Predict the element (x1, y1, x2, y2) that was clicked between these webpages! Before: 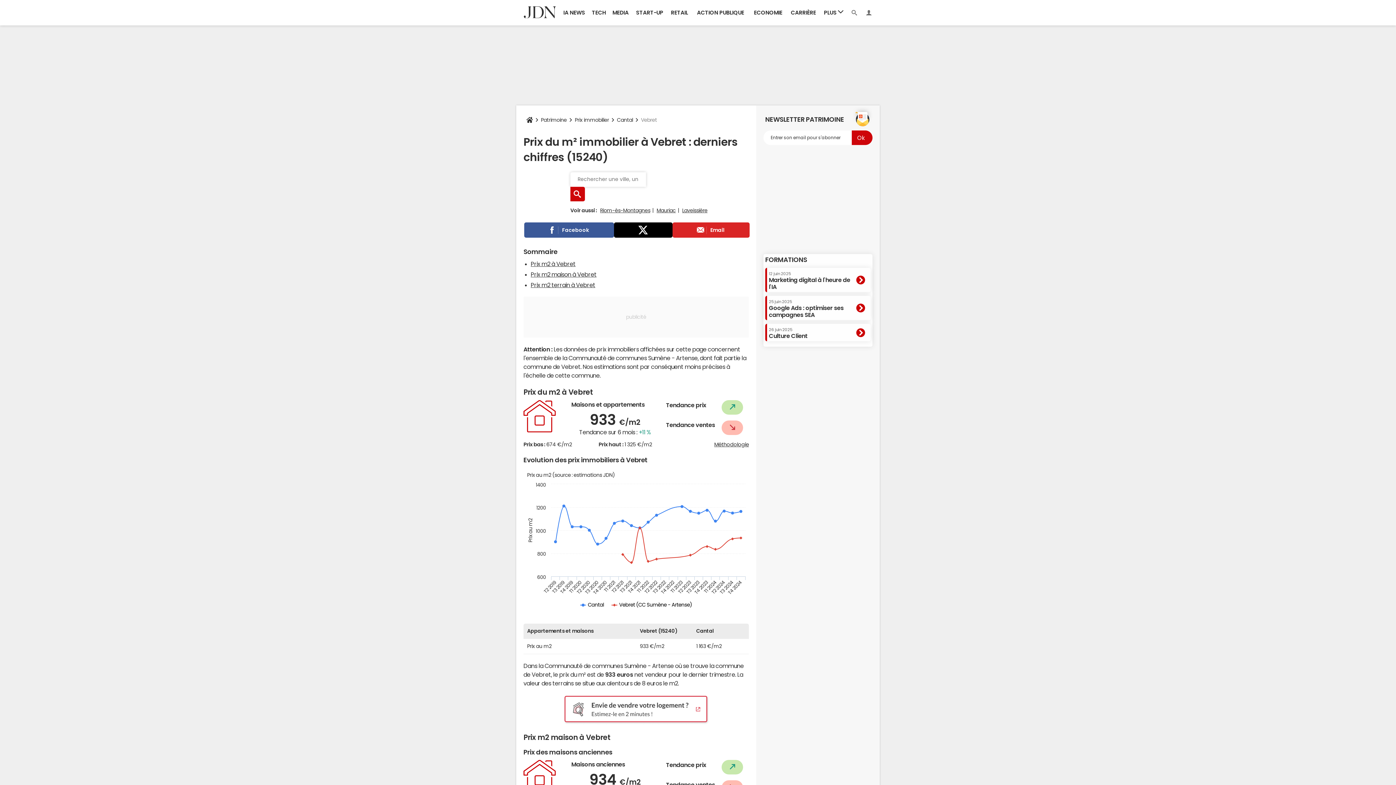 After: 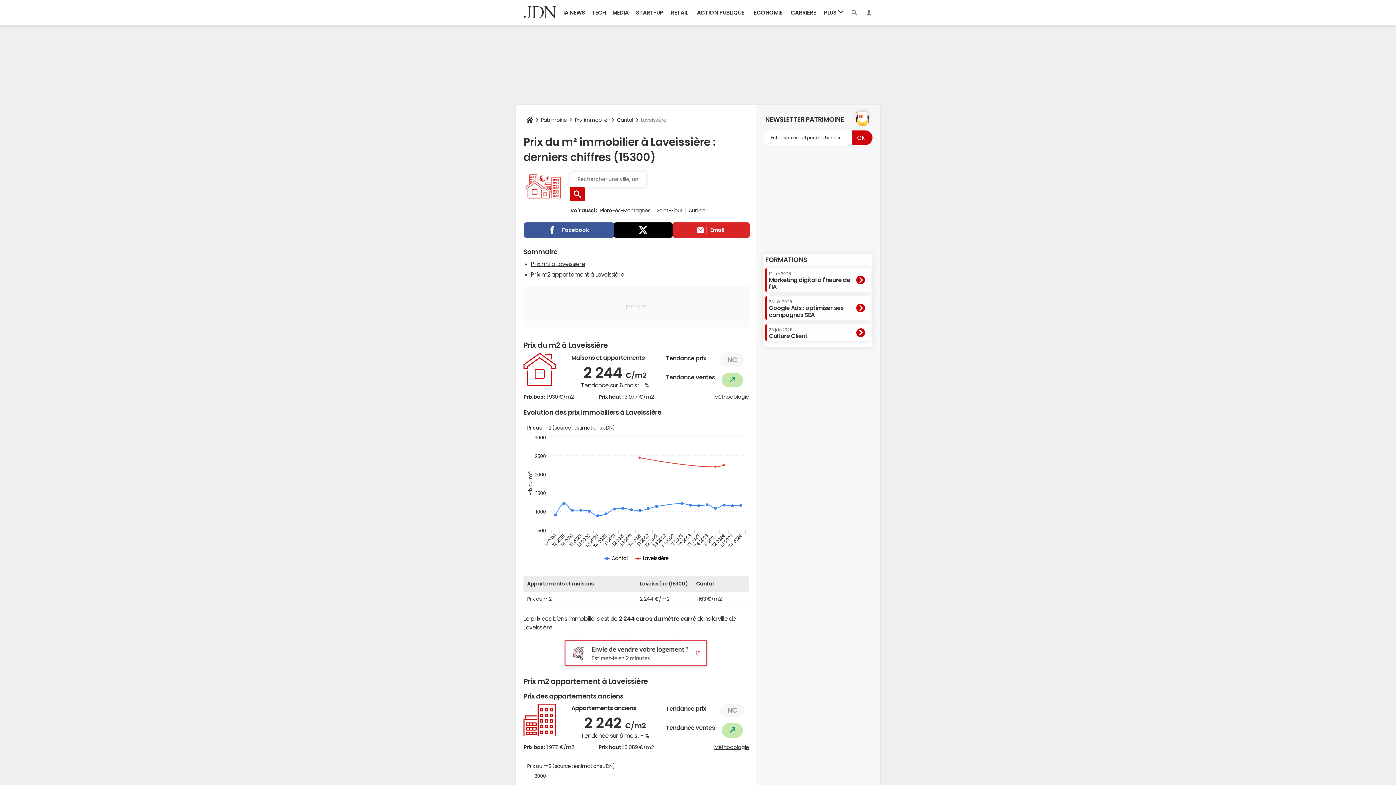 Action: bbox: (682, 208, 707, 213) label: Laveissière